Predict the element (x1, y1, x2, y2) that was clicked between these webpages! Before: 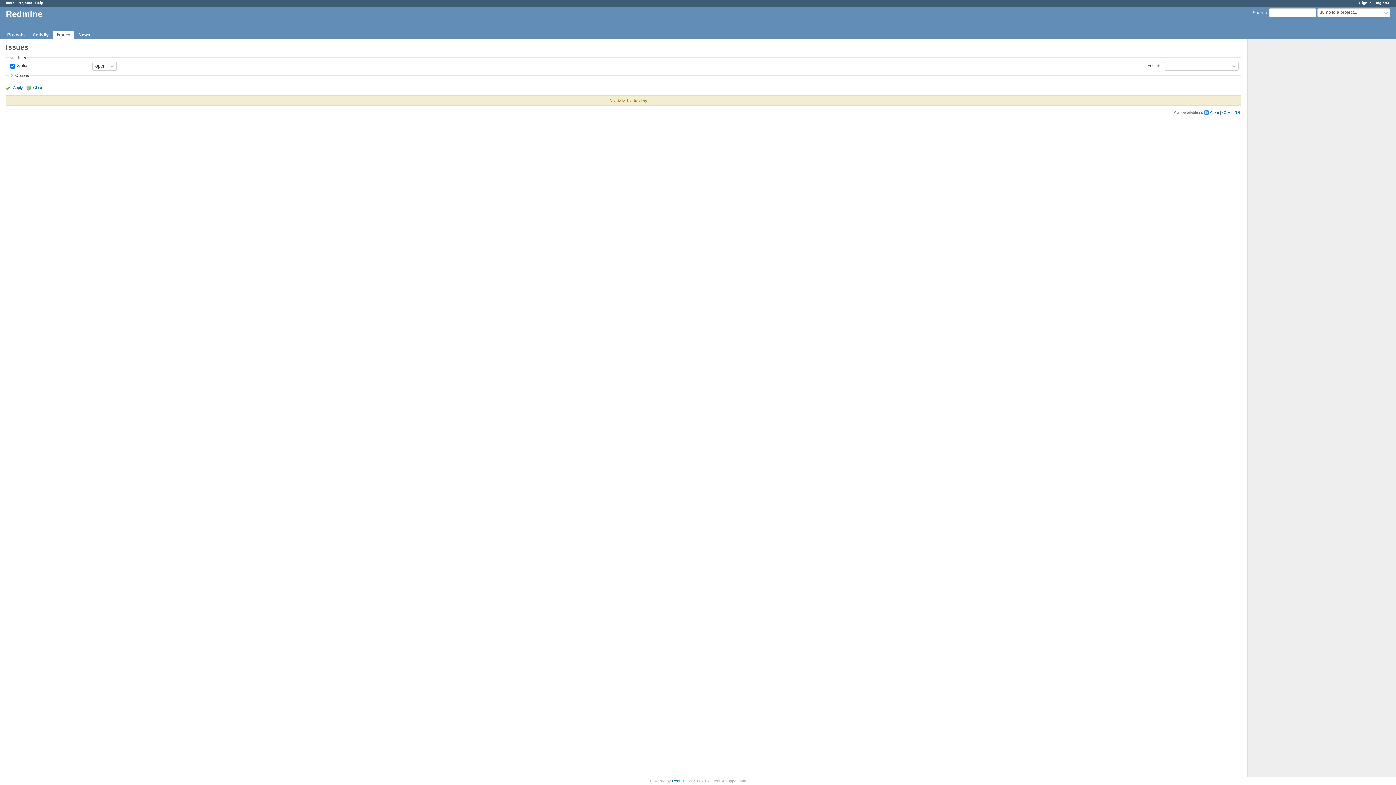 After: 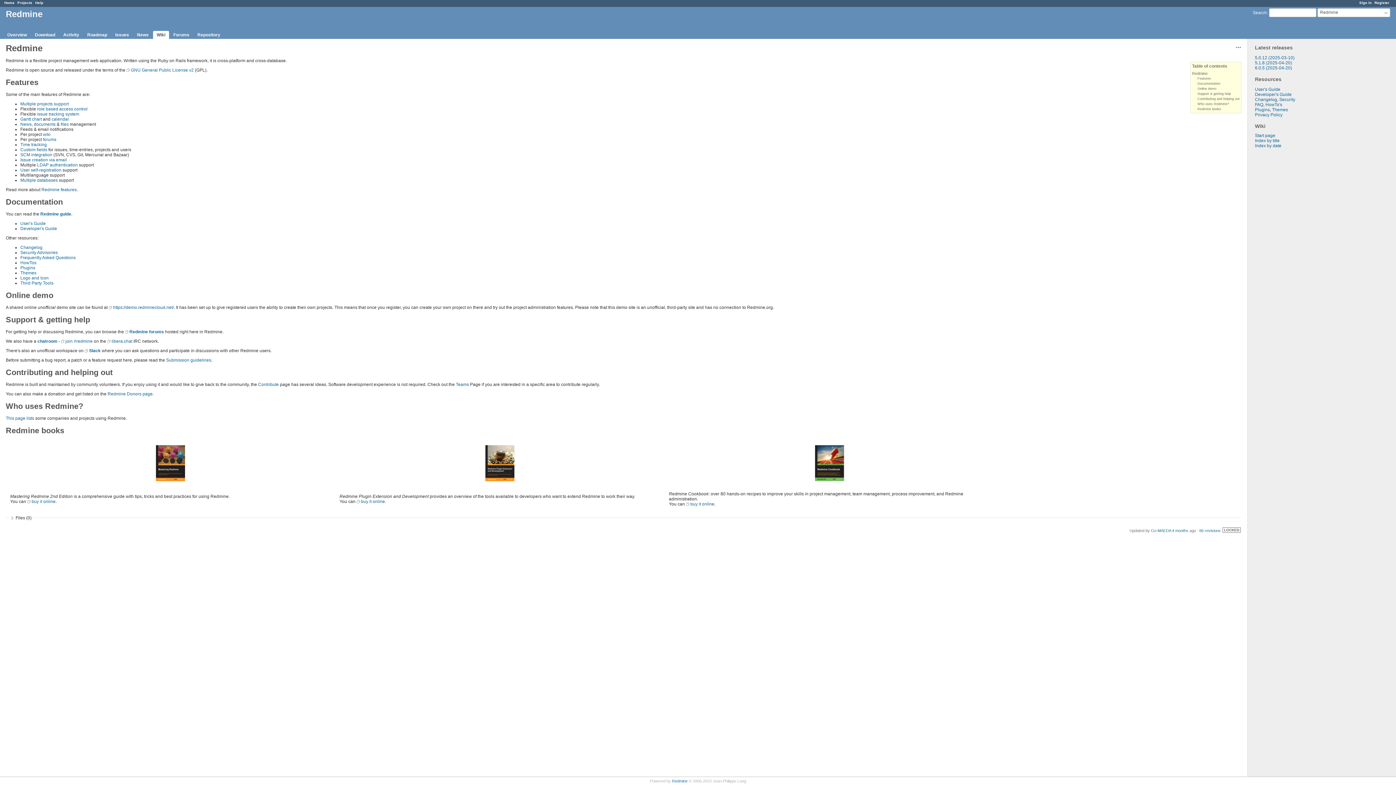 Action: bbox: (4, 0, 14, 4) label: Home